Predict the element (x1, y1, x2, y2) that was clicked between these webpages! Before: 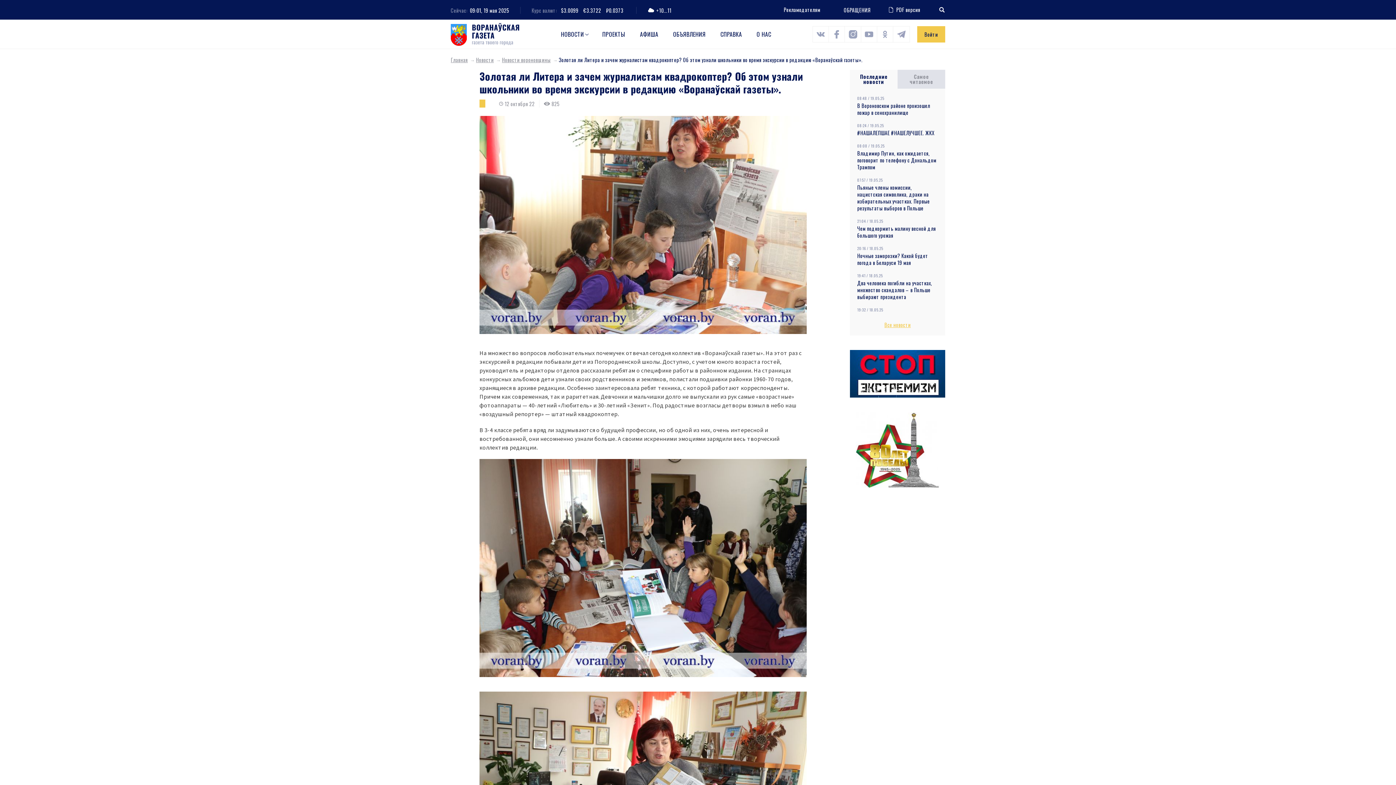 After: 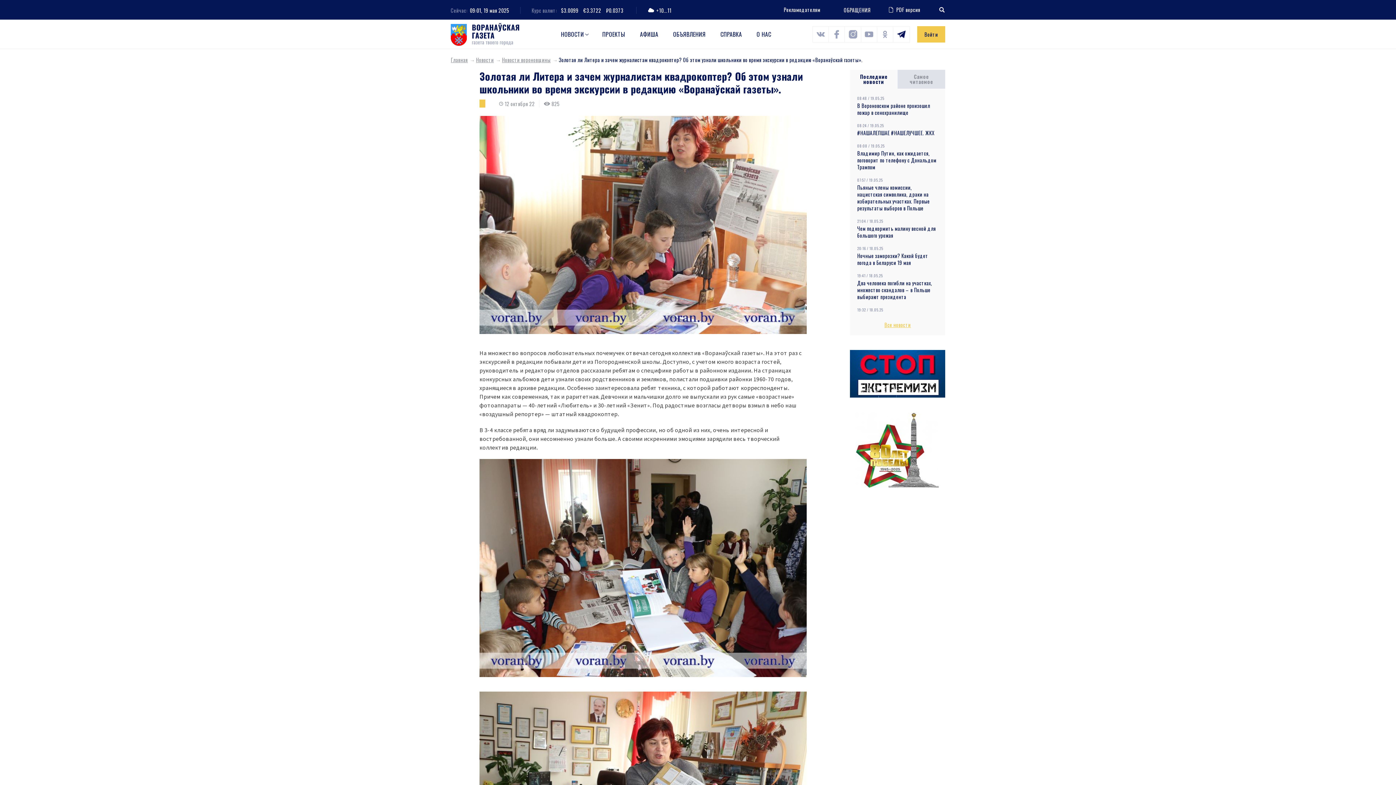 Action: bbox: (893, 26, 909, 42)